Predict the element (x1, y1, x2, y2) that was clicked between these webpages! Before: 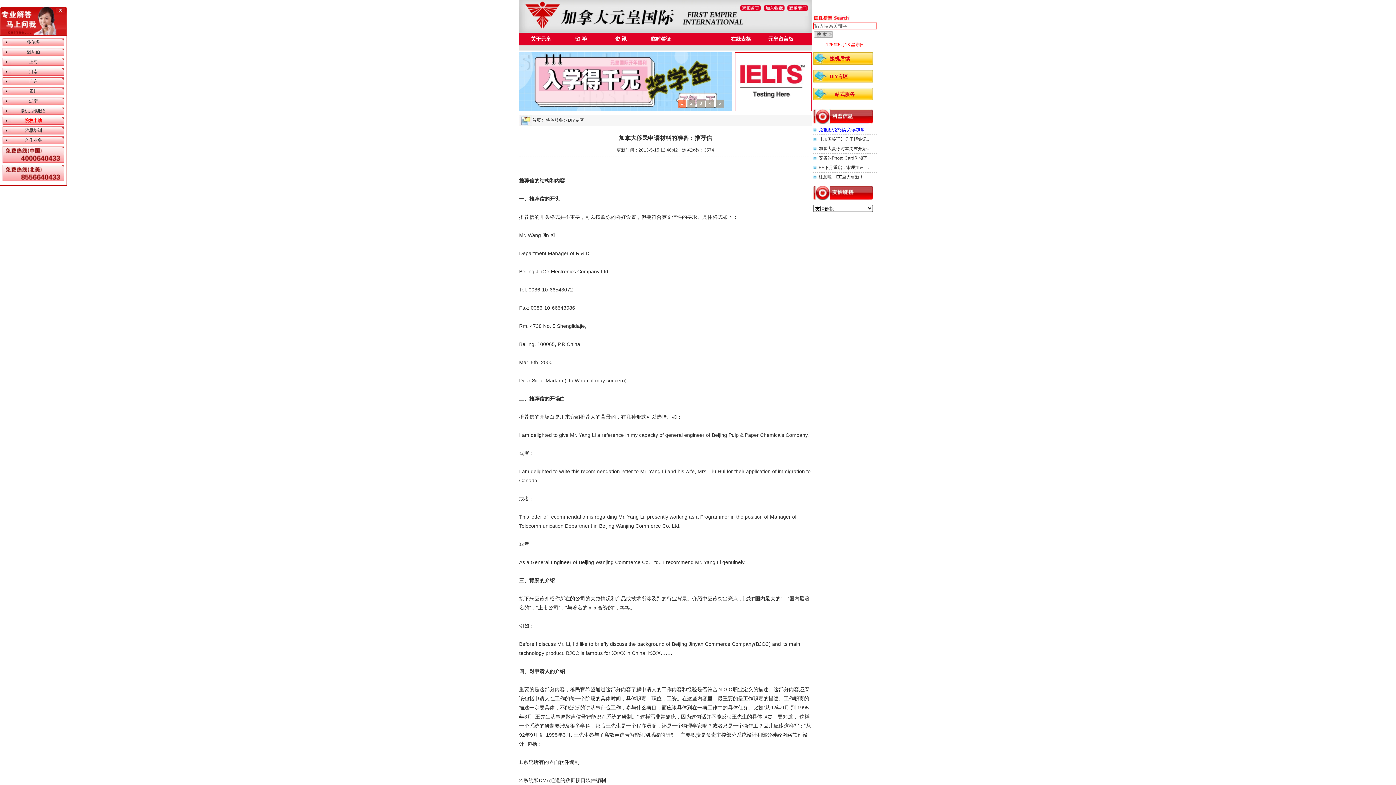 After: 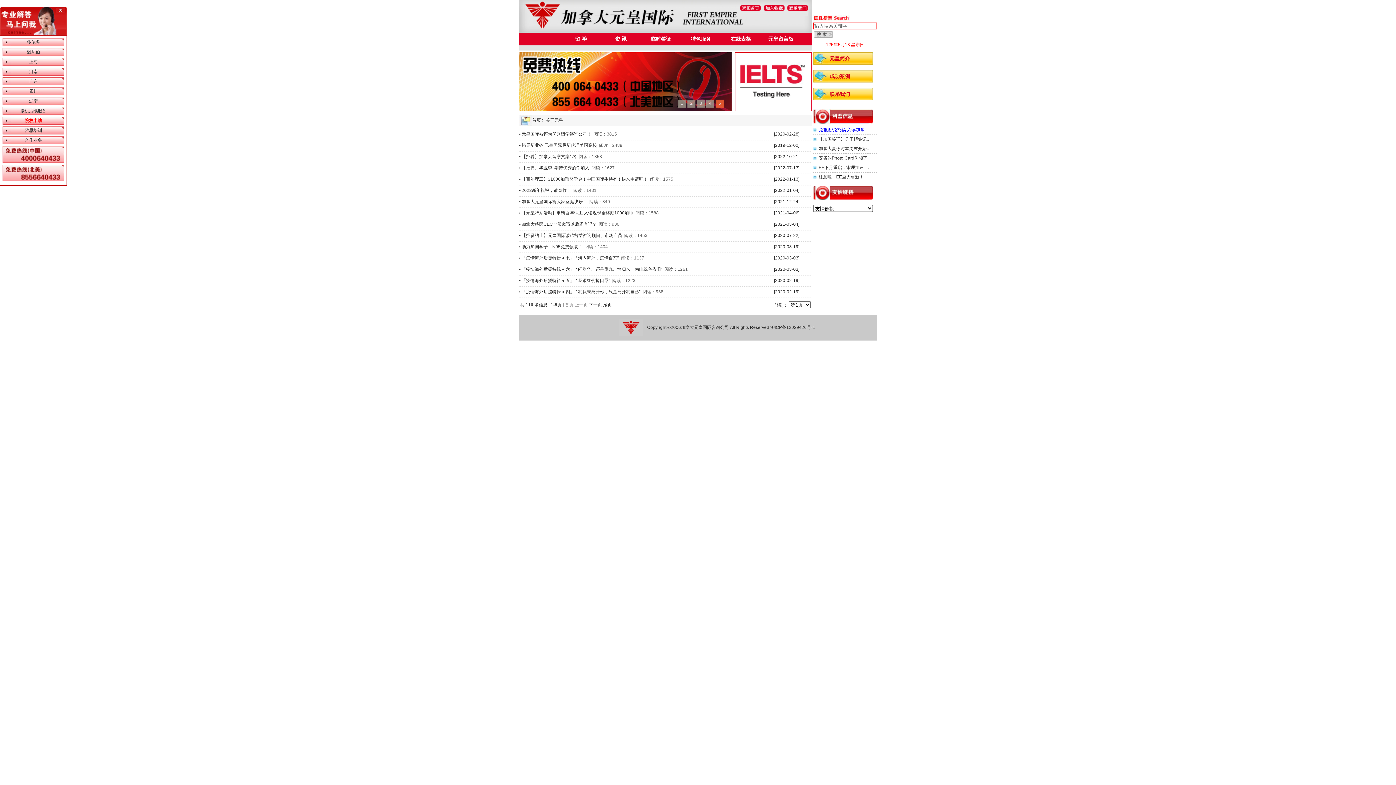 Action: label: 关于元皇 bbox: (522, 32, 559, 45)